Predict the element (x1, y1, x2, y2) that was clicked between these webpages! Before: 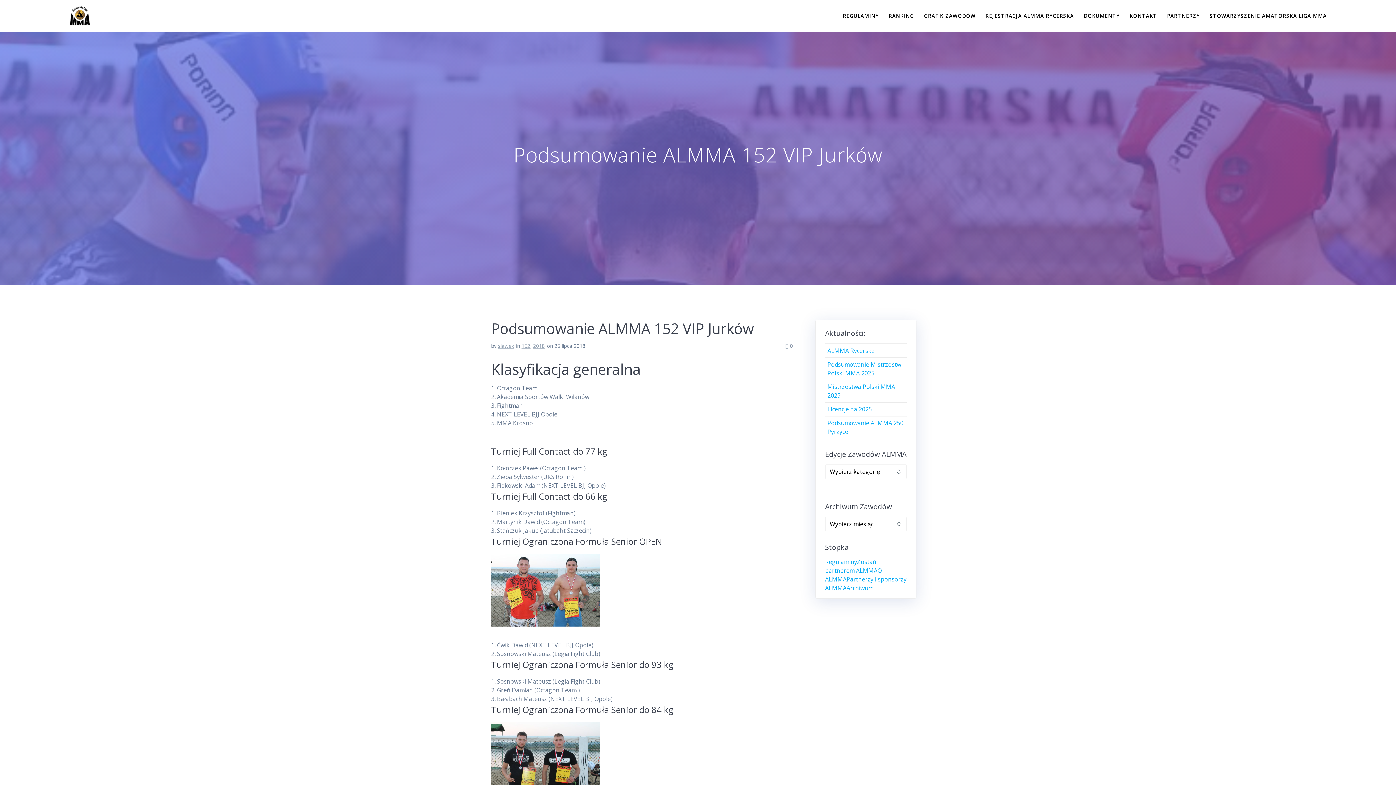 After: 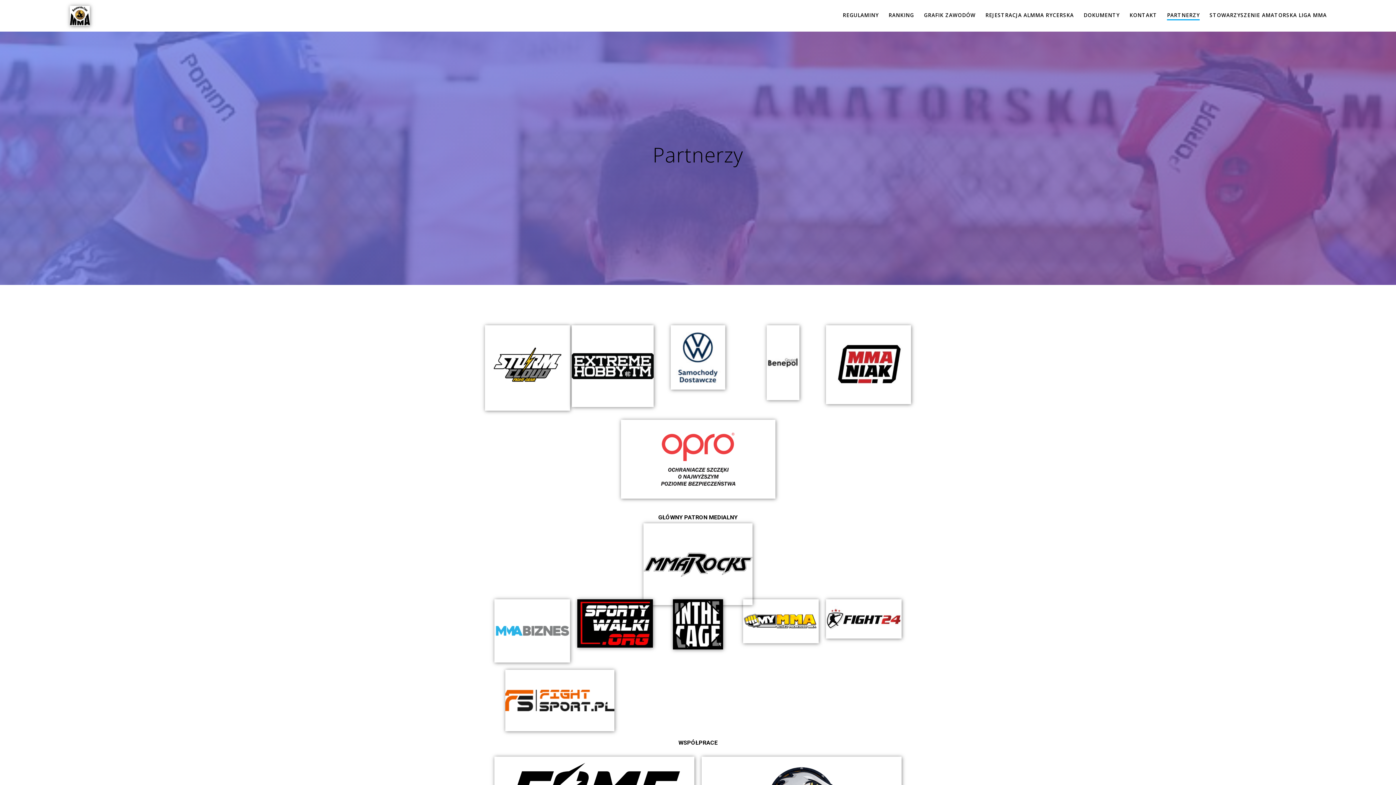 Action: bbox: (825, 558, 877, 575) label: Zostań partnerem ALMMA